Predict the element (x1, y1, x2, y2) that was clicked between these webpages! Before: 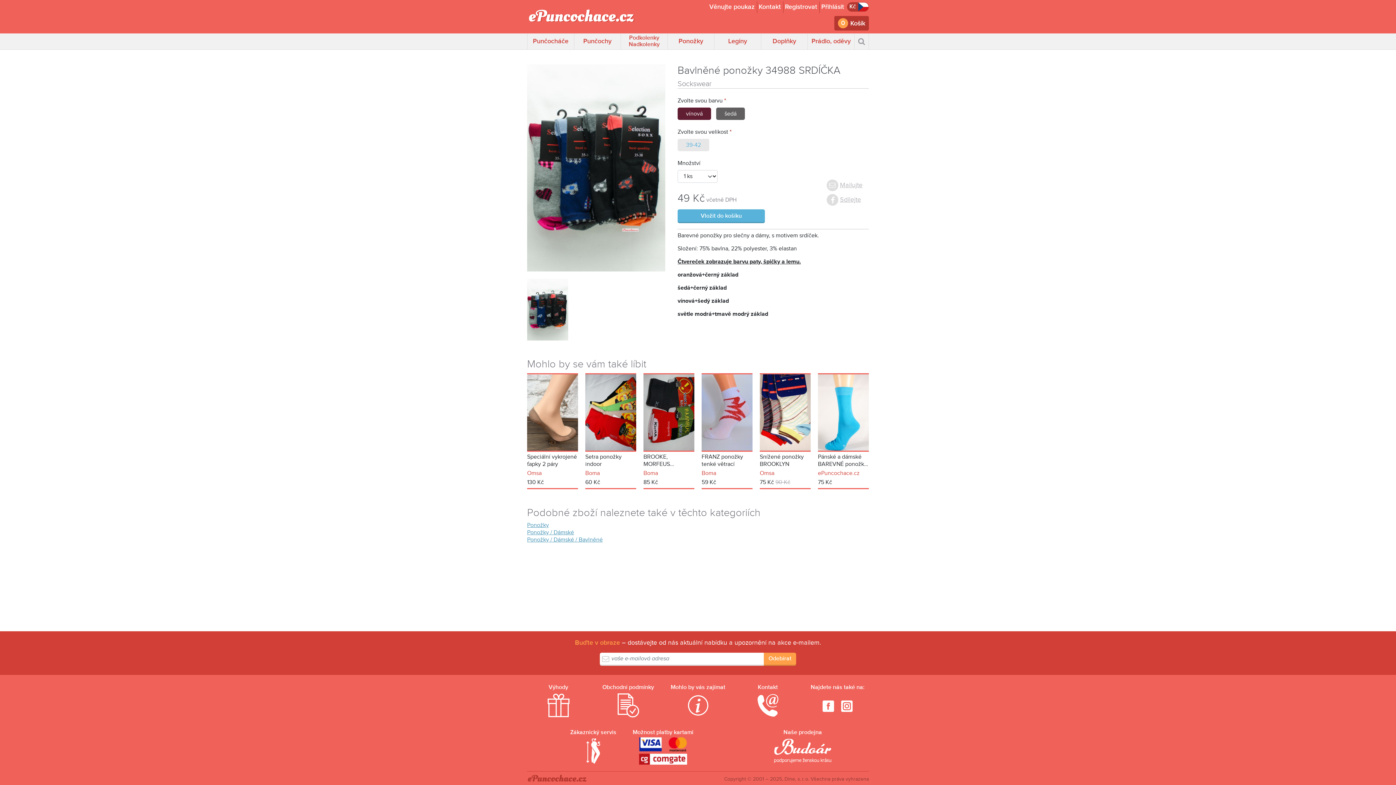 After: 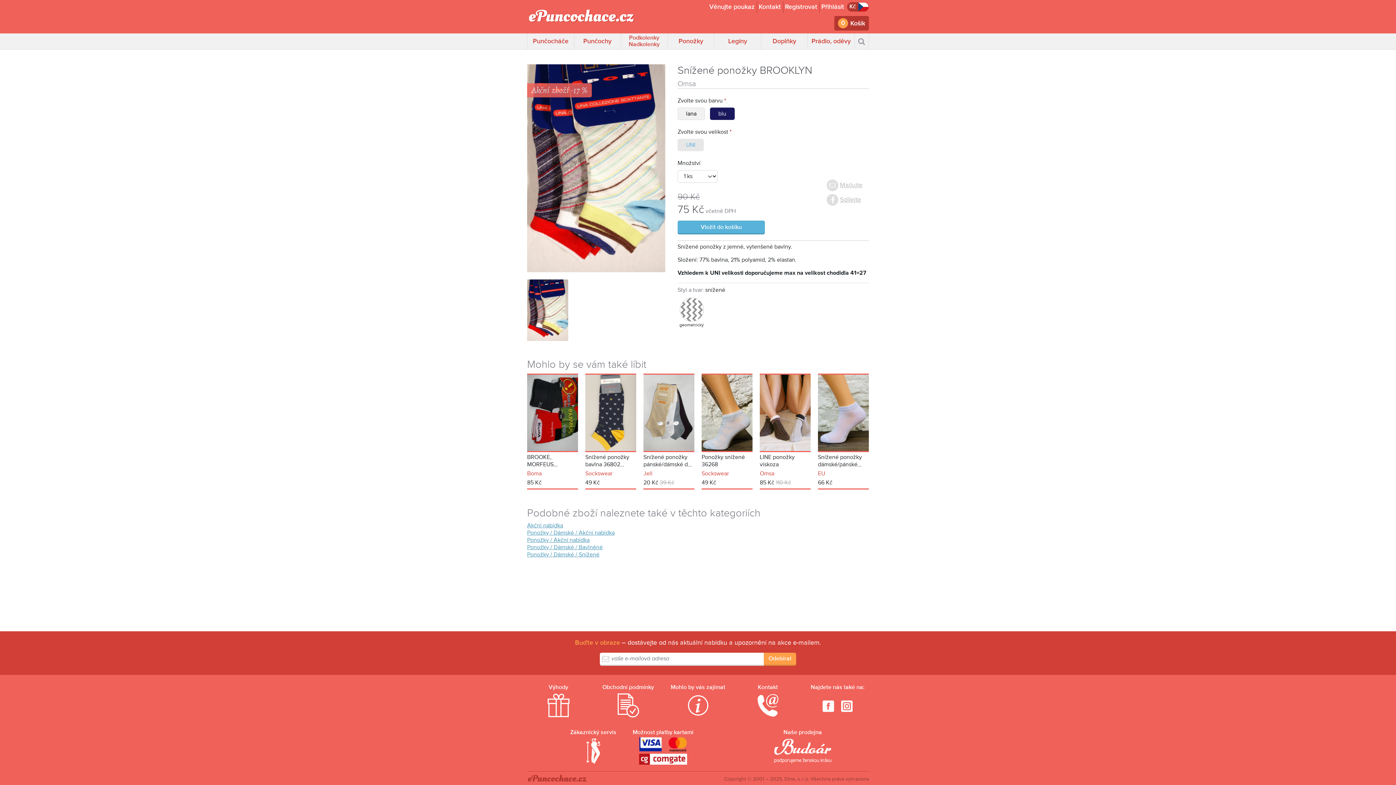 Action: label: Snížené ponožky BROOKLYN
Omsa
75 Kč 90 Kč bbox: (759, 373, 810, 489)